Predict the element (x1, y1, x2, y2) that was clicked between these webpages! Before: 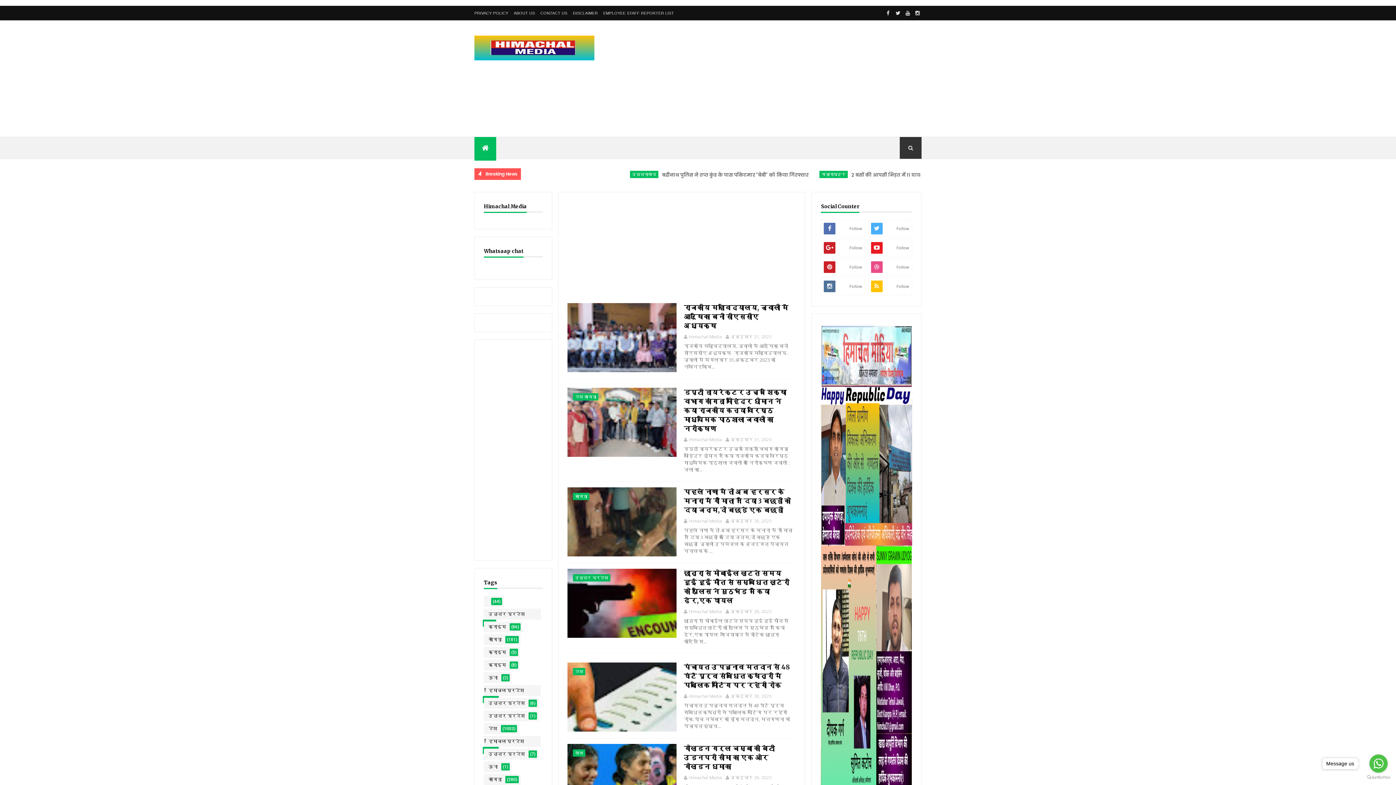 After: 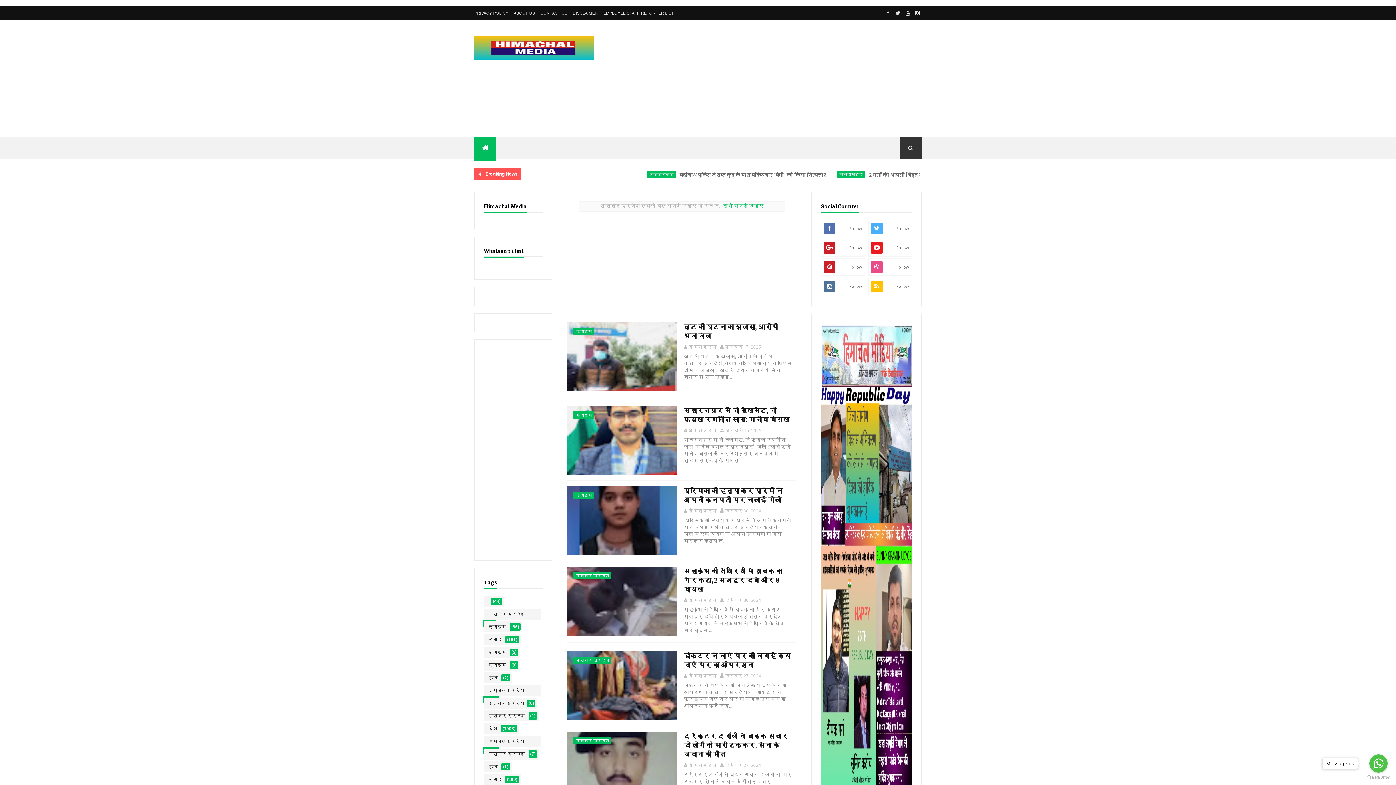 Action: bbox: (484, 698, 528, 709) label: ‌‌‌ उत्तर प्रदेश